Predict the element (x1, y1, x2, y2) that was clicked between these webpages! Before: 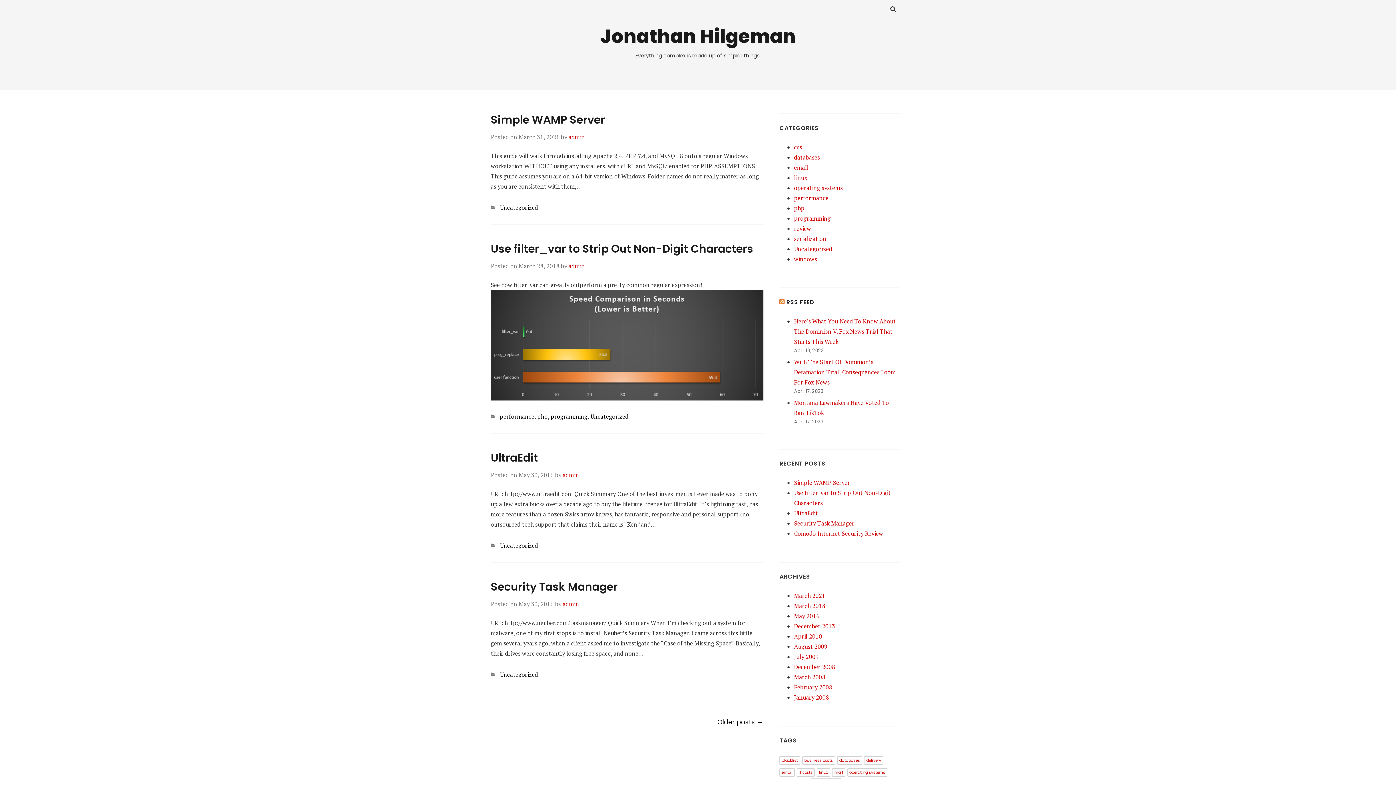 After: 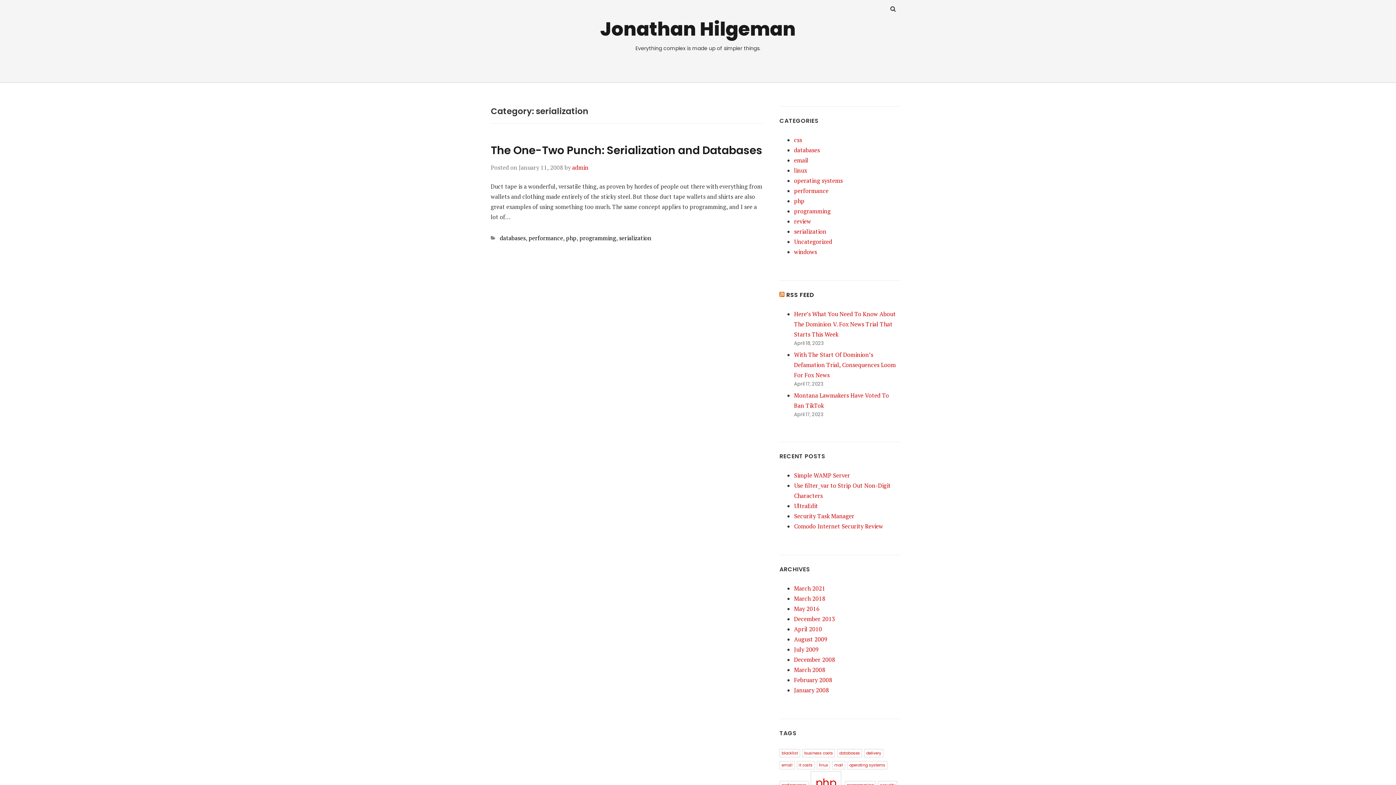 Action: bbox: (794, 234, 826, 242) label: serialization